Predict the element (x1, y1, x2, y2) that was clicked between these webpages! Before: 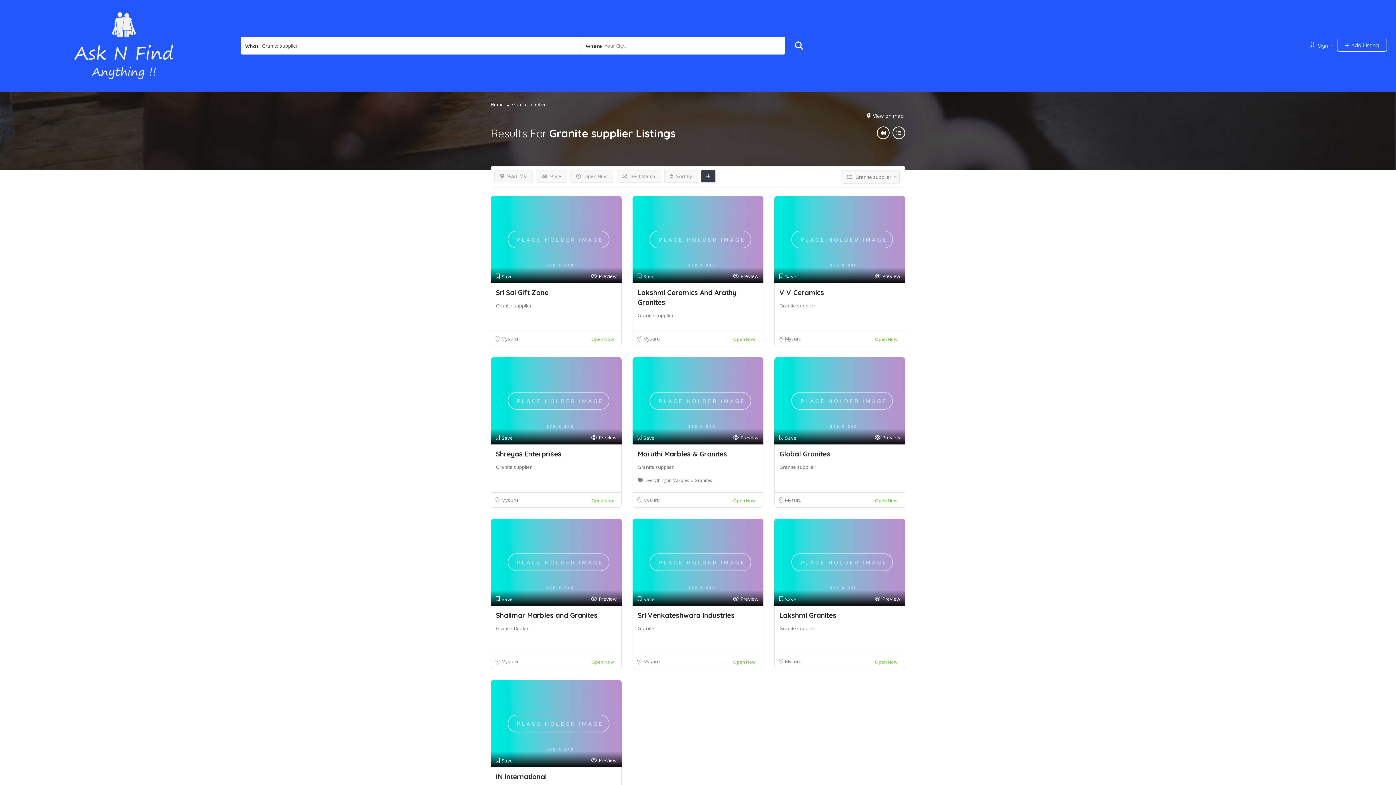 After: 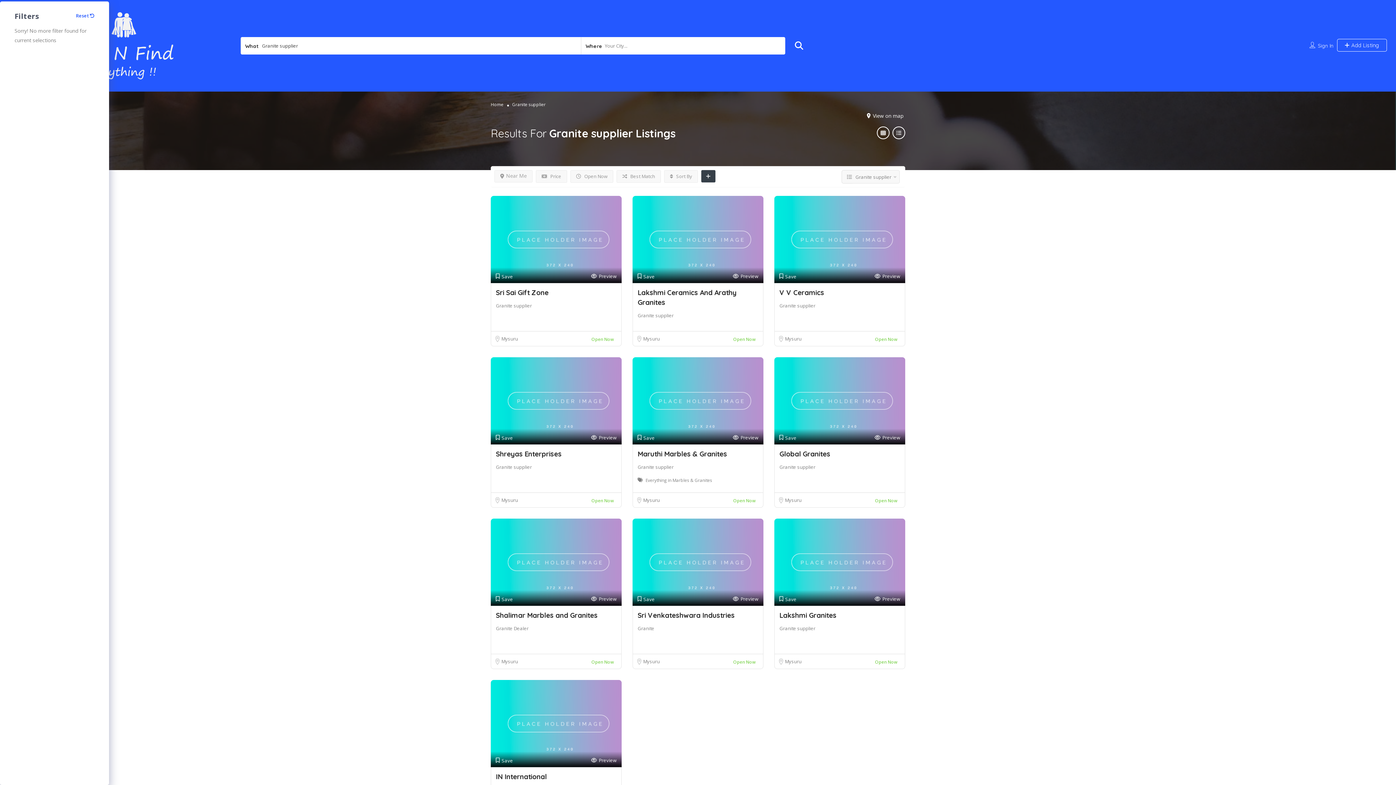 Action: bbox: (701, 170, 715, 182)